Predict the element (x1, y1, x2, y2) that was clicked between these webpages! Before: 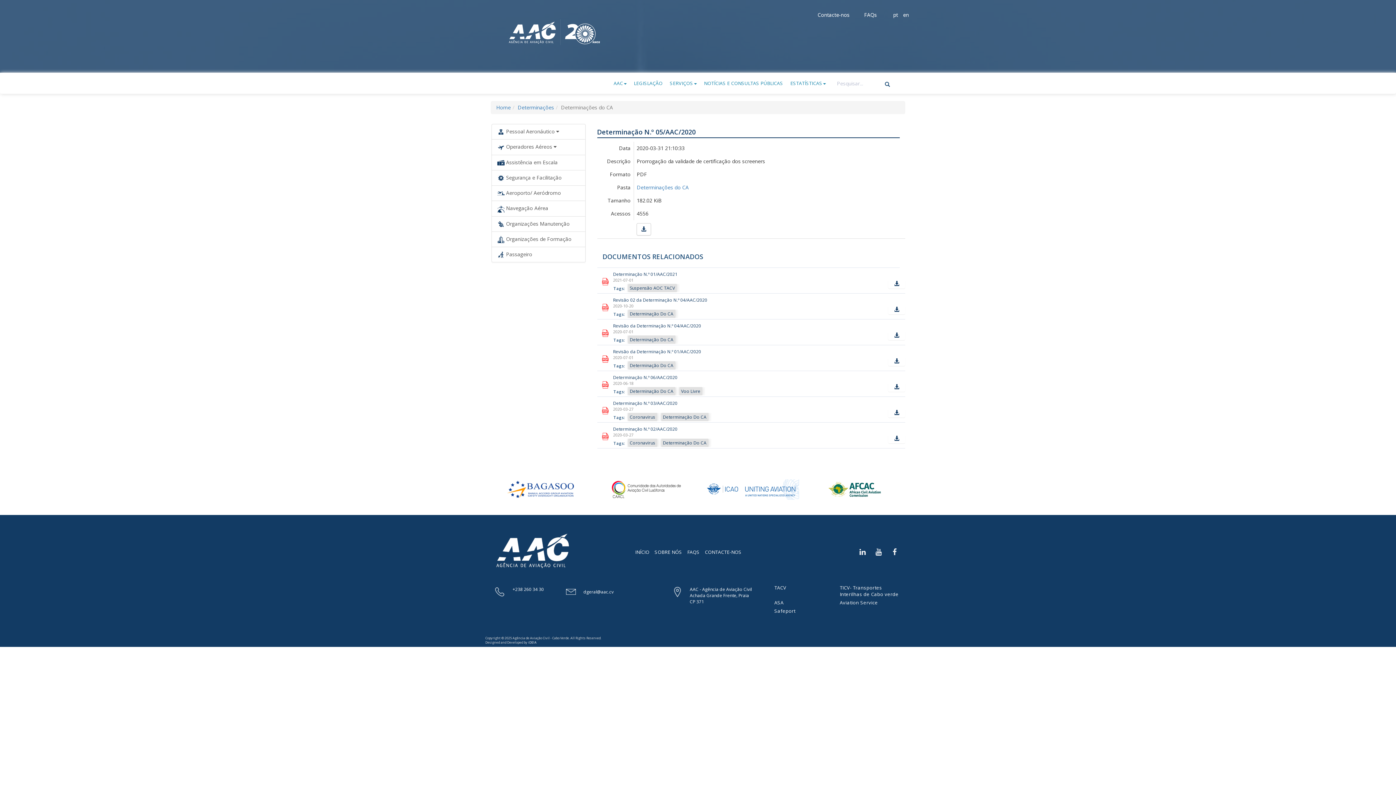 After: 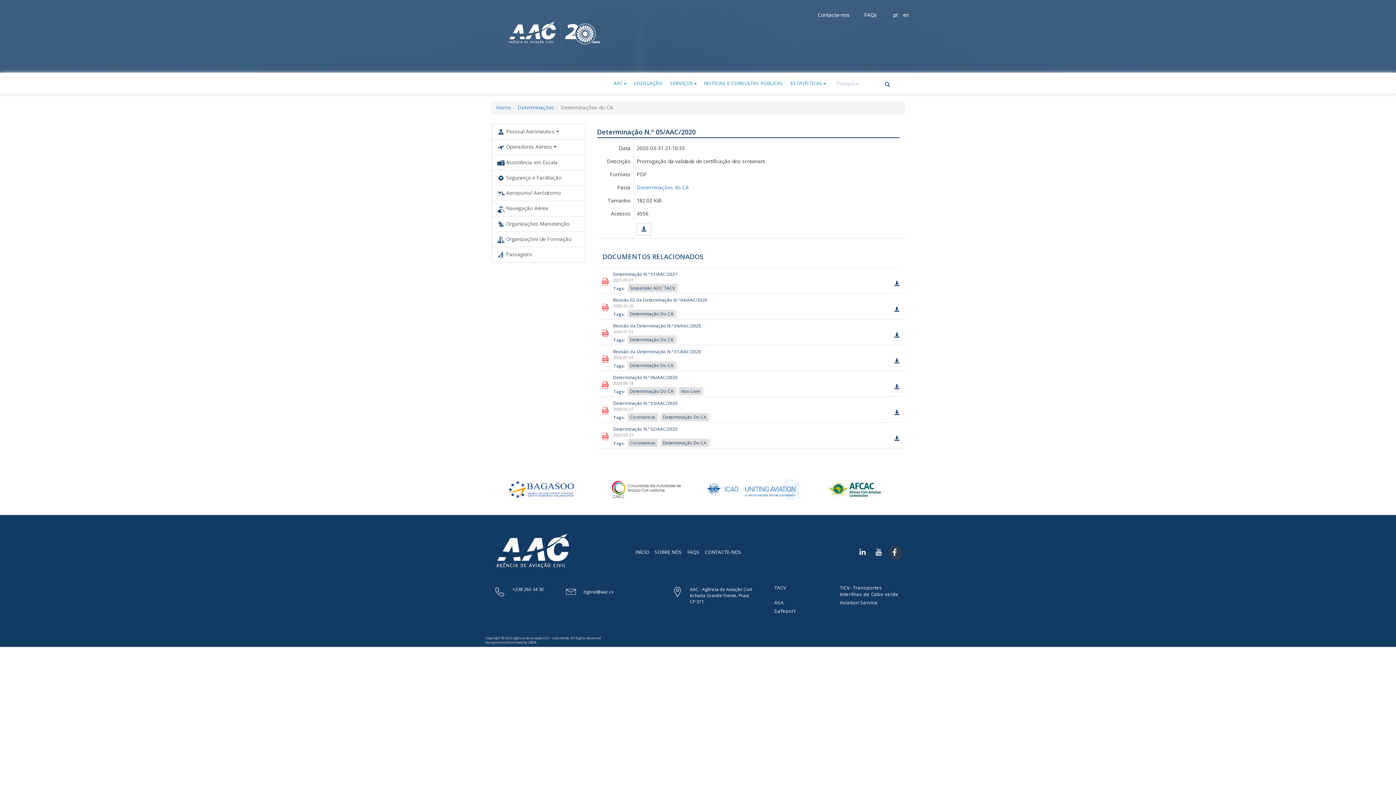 Action: bbox: (889, 546, 902, 561) label:   